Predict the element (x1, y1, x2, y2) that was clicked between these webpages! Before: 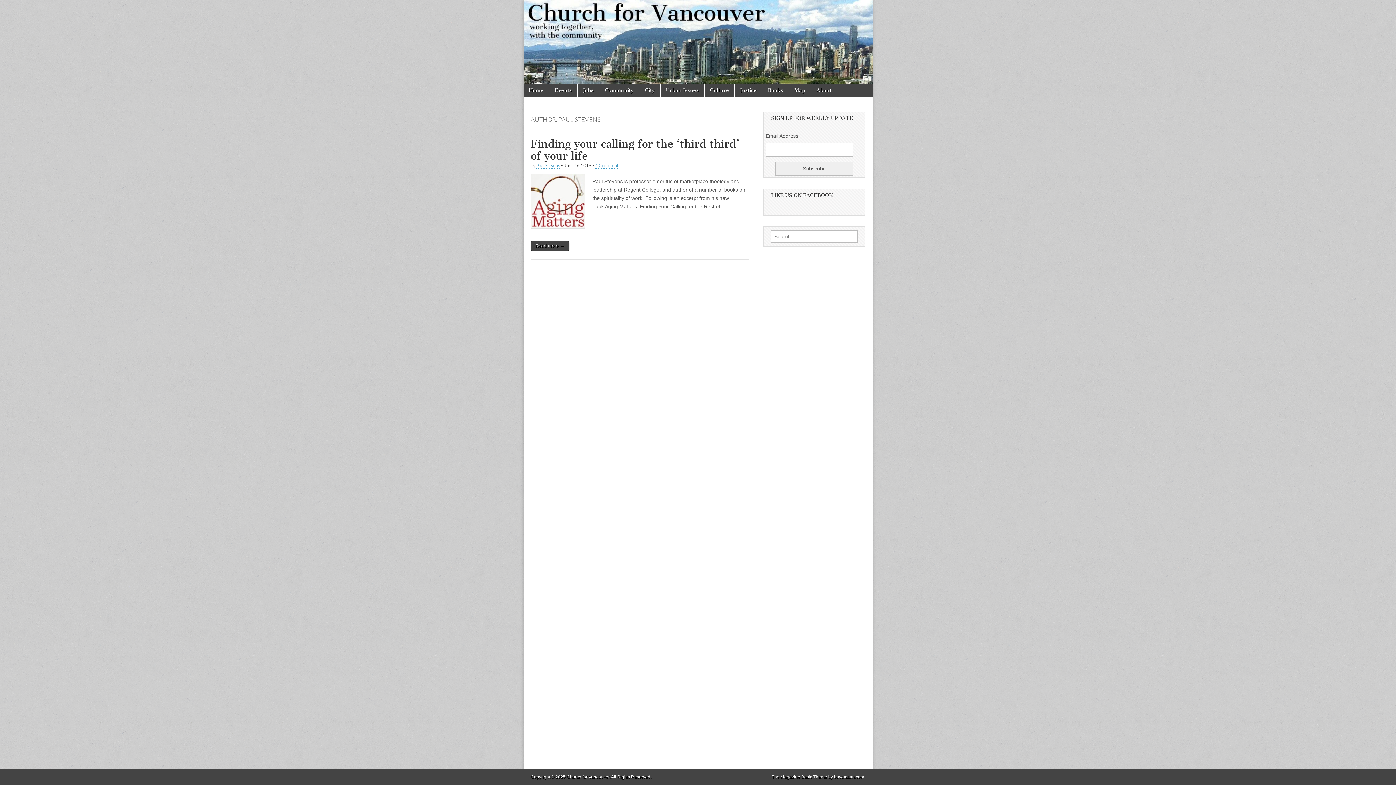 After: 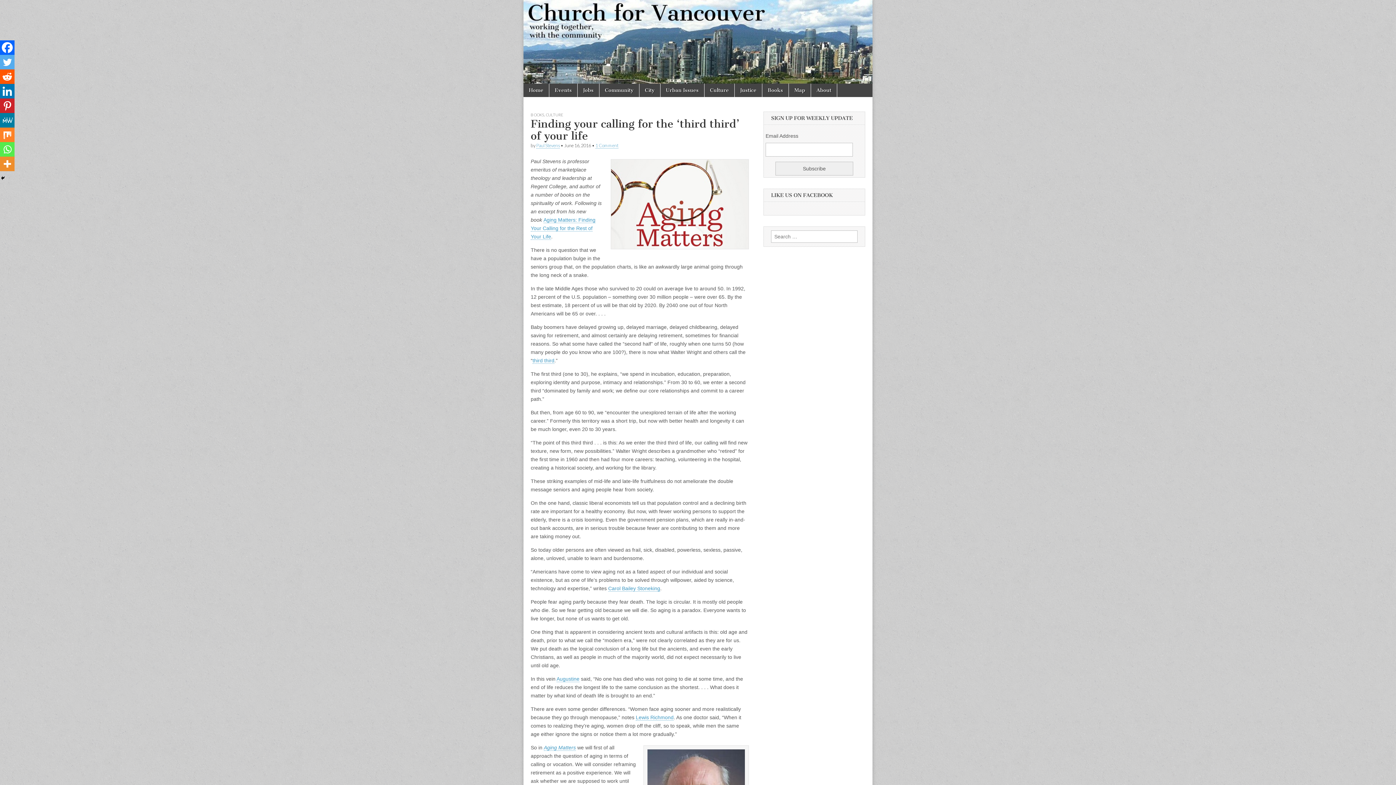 Action: bbox: (530, 240, 569, 251) label: Read more →